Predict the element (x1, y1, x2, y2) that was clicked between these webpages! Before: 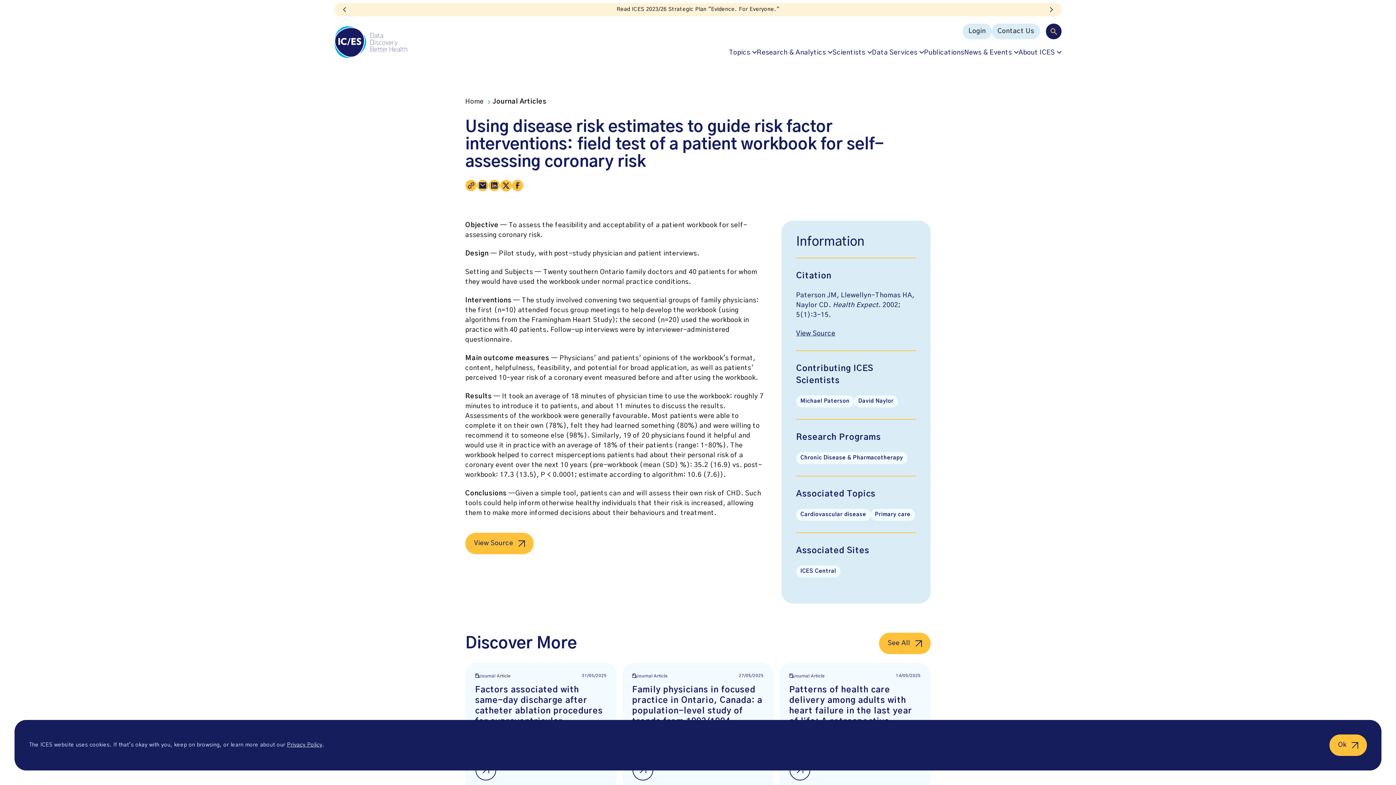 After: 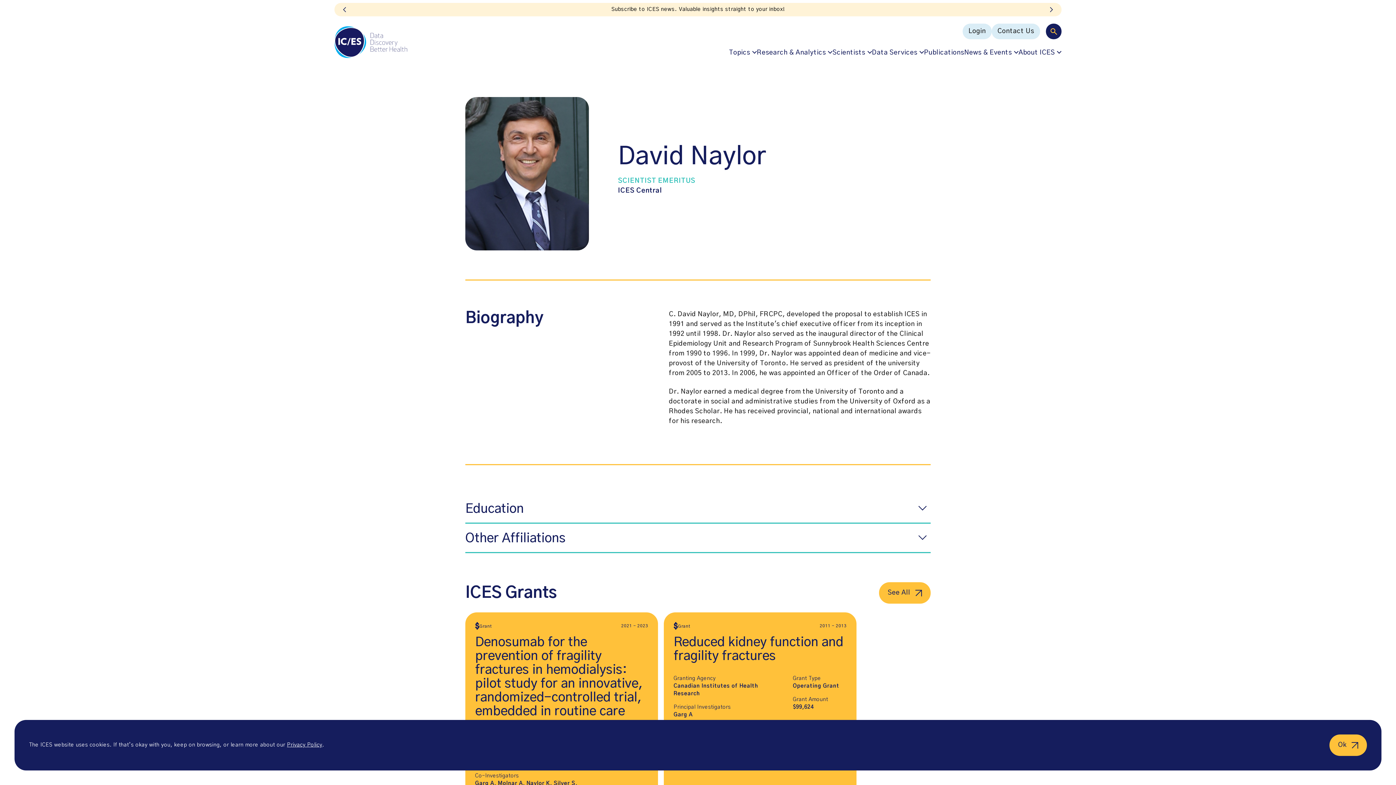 Action: bbox: (854, 395, 898, 407) label: David Naylor